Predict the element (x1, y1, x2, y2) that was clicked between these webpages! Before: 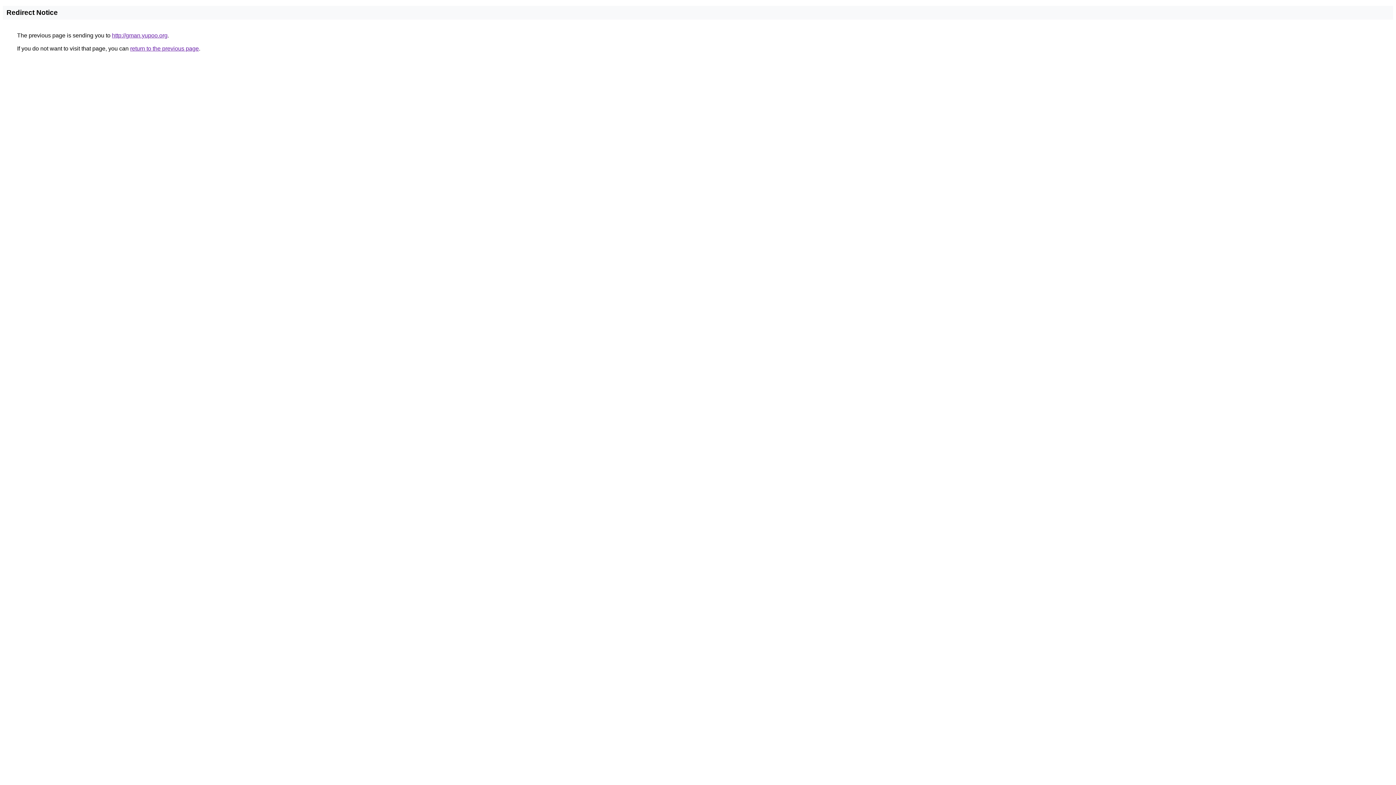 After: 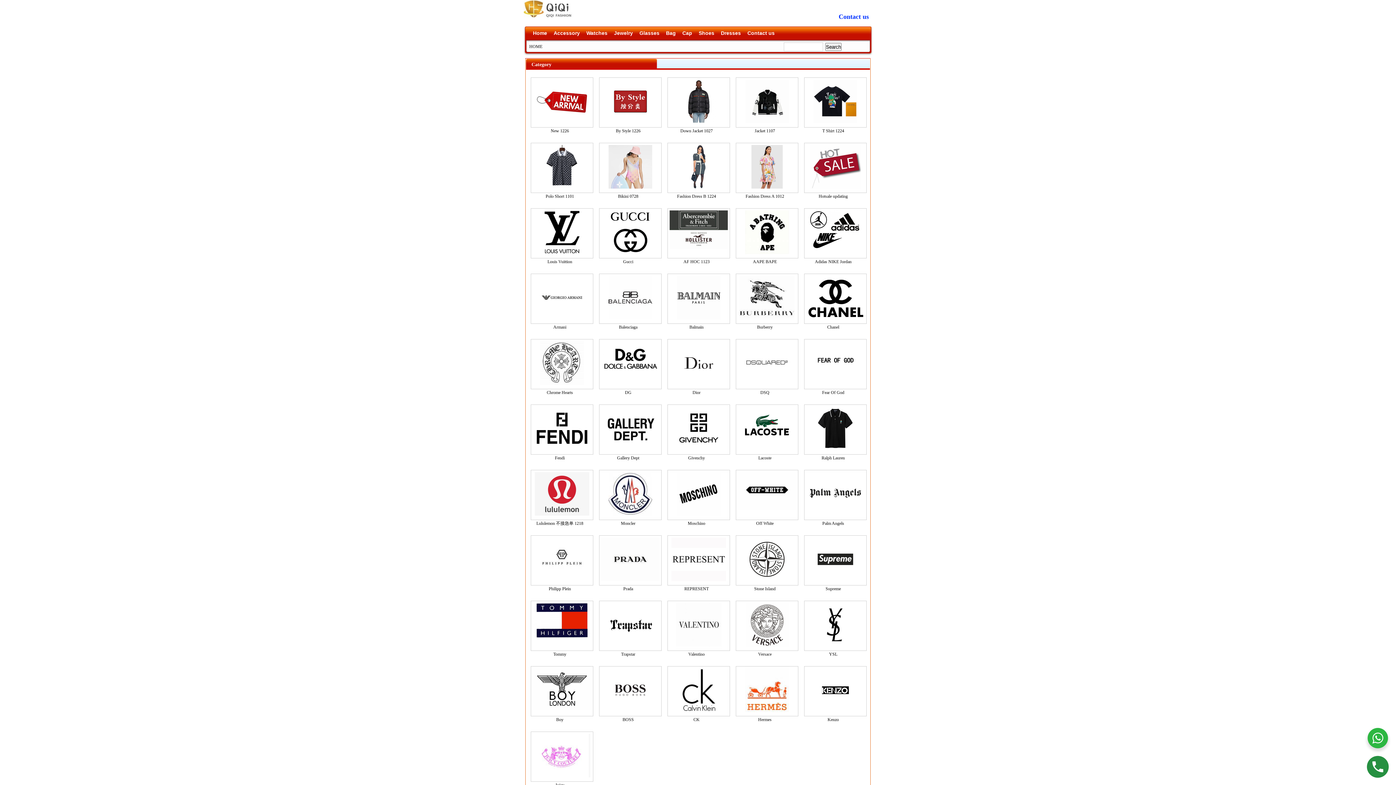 Action: bbox: (112, 32, 167, 38) label: http://gman.yupoo.org